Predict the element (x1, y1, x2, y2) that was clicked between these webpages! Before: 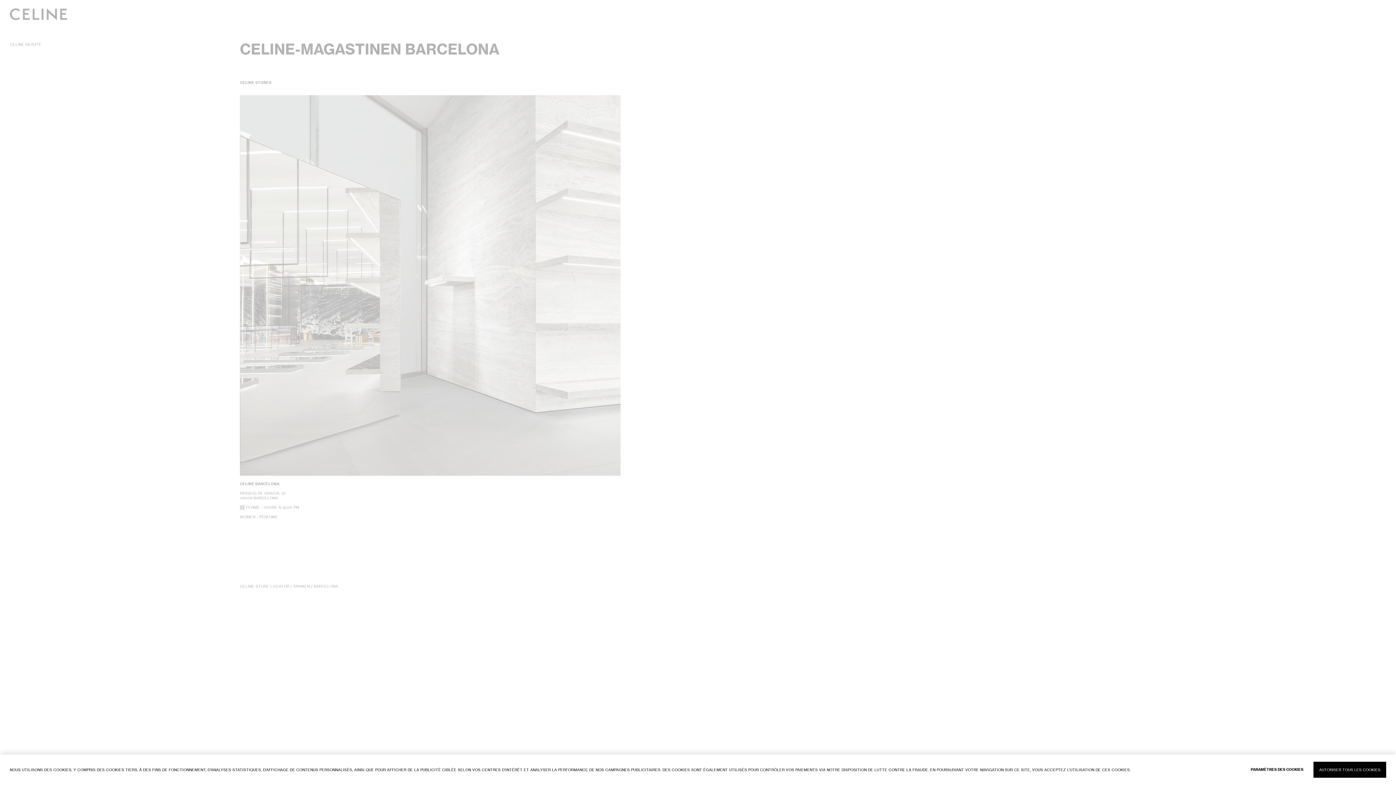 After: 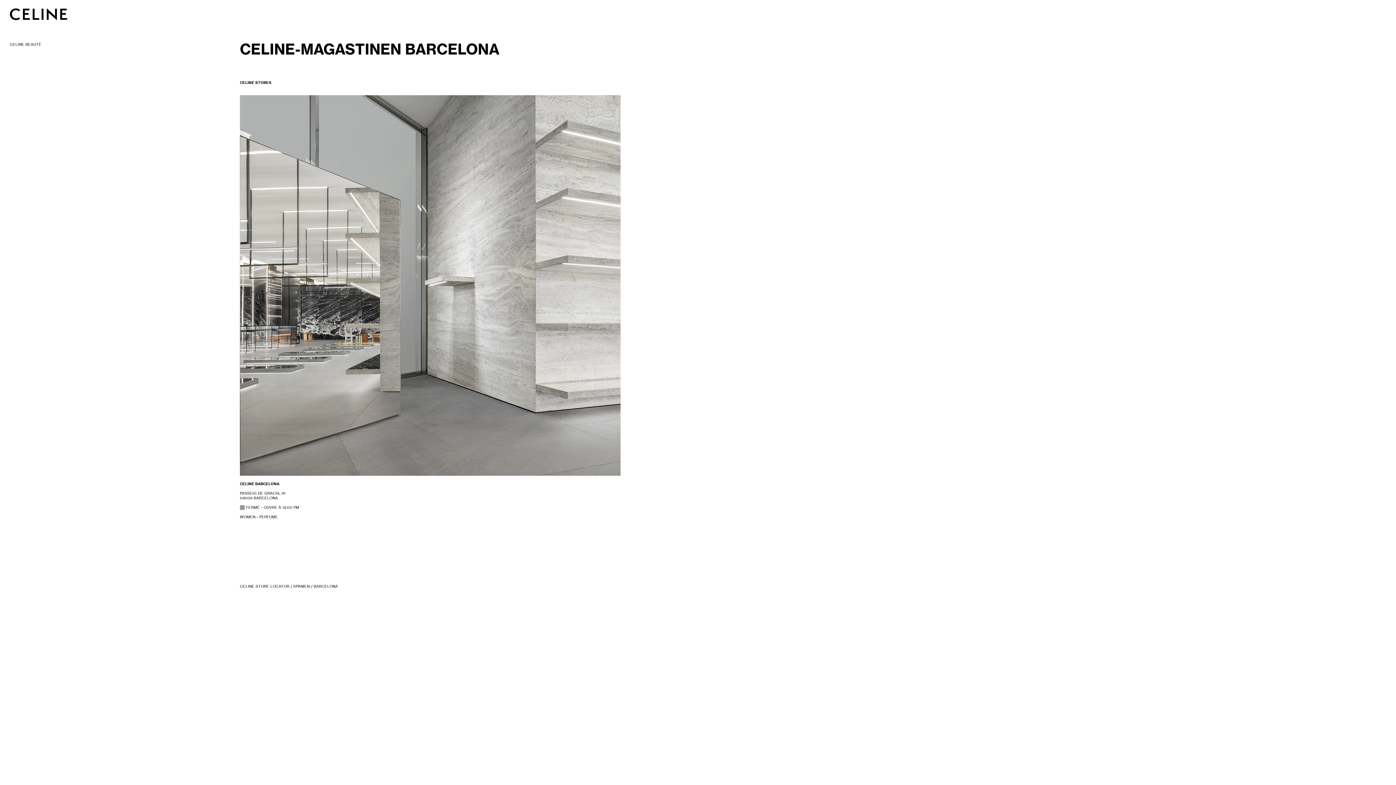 Action: bbox: (1313, 762, 1386, 778) label: AUTORISER TOUS LES COOKIES